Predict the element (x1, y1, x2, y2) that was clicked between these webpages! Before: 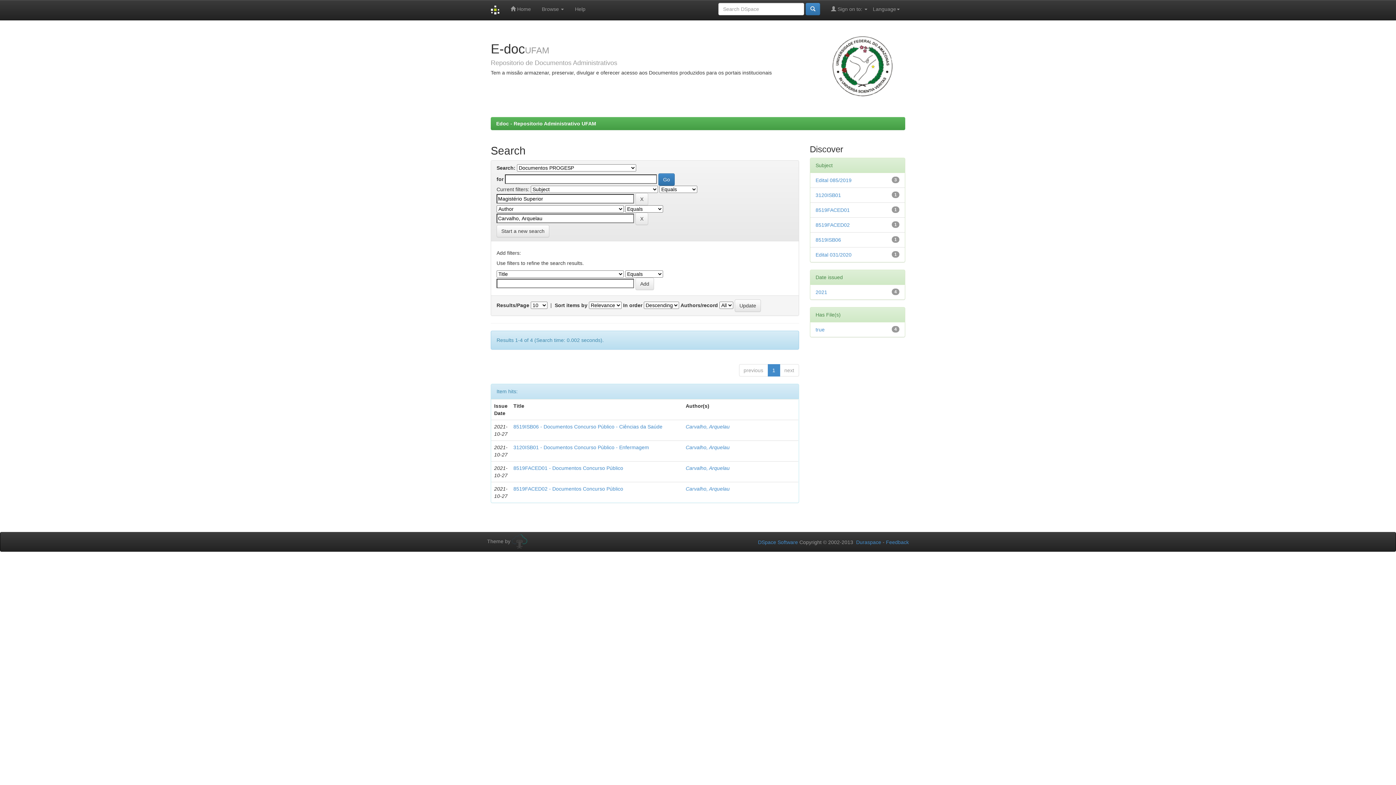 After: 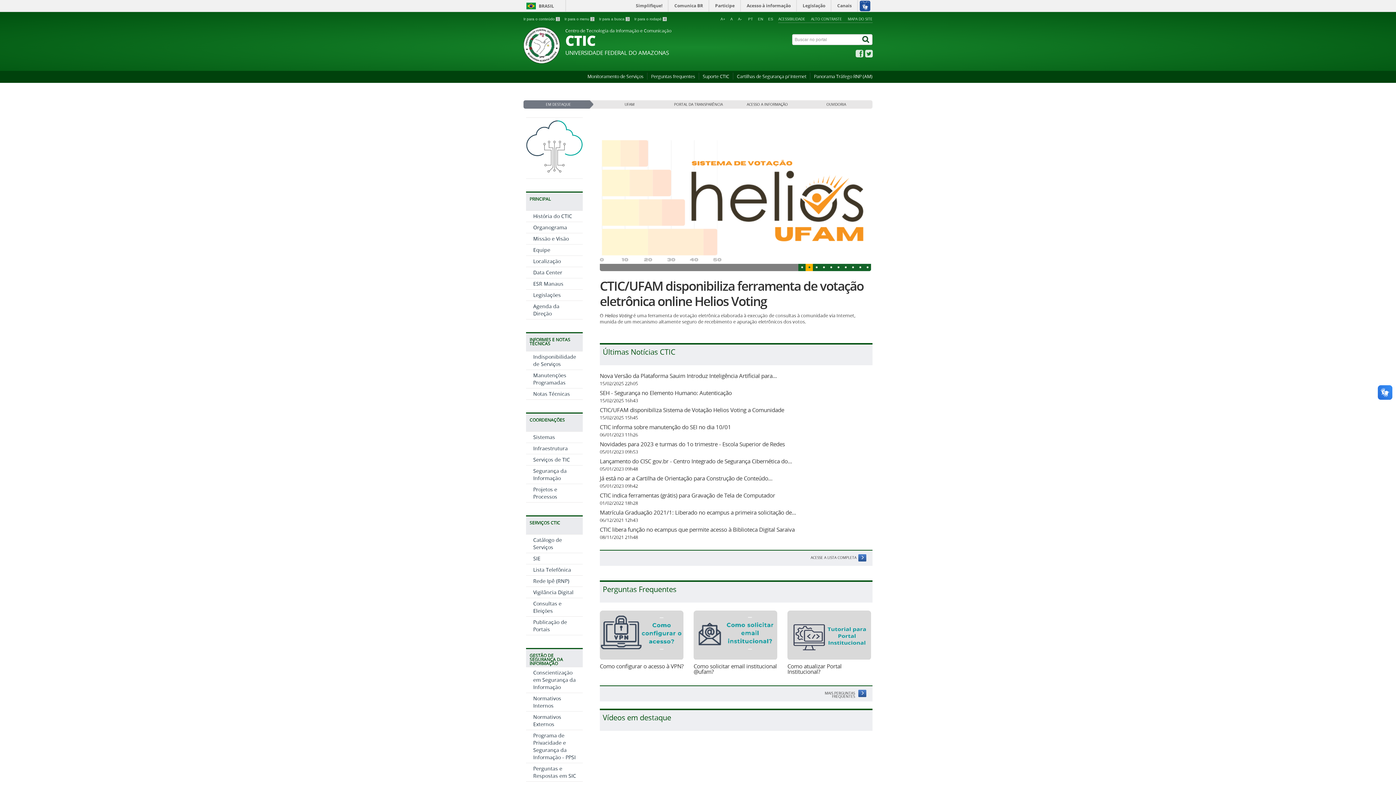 Action: bbox: (512, 538, 527, 544)